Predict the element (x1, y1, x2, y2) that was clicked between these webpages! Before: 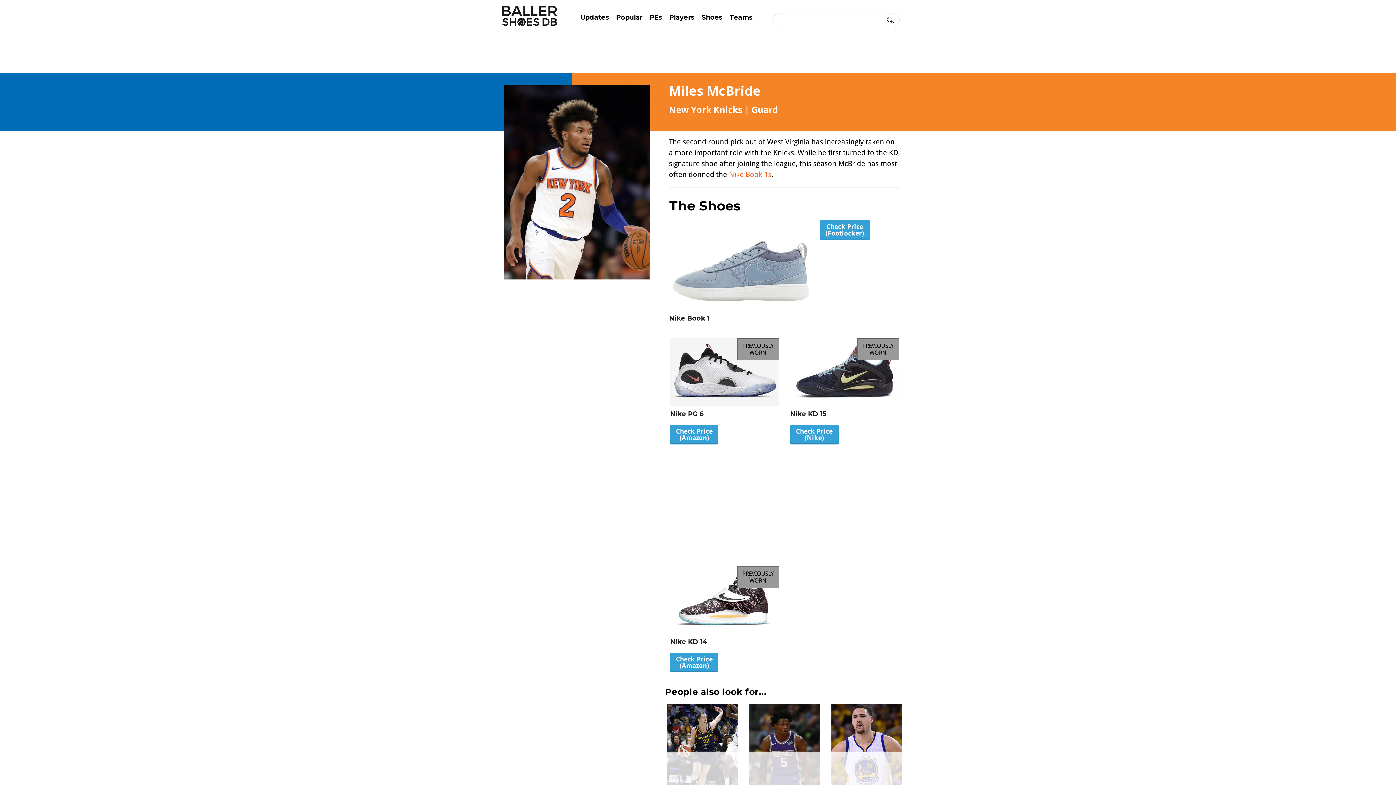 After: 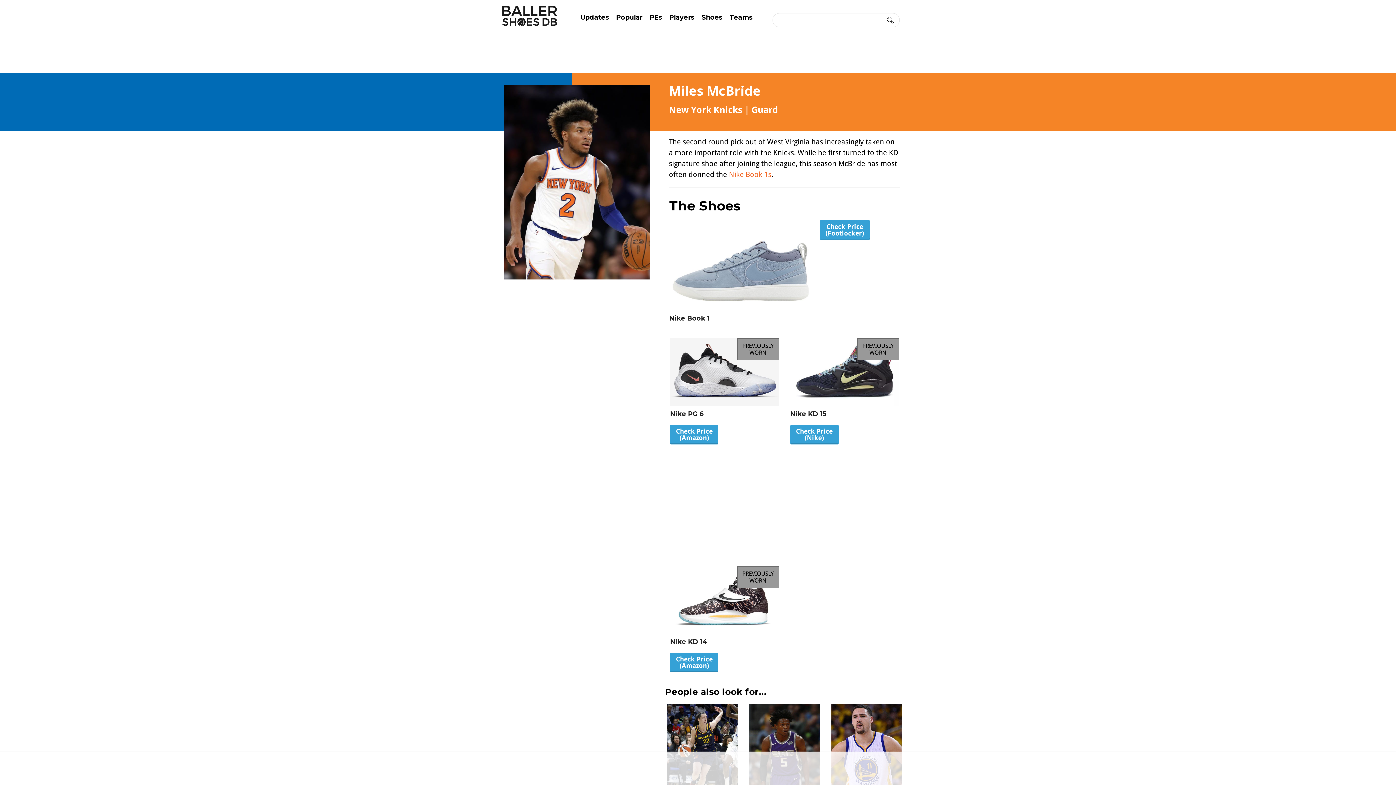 Action: label: Check Price
(Footlocker) bbox: (819, 220, 870, 240)